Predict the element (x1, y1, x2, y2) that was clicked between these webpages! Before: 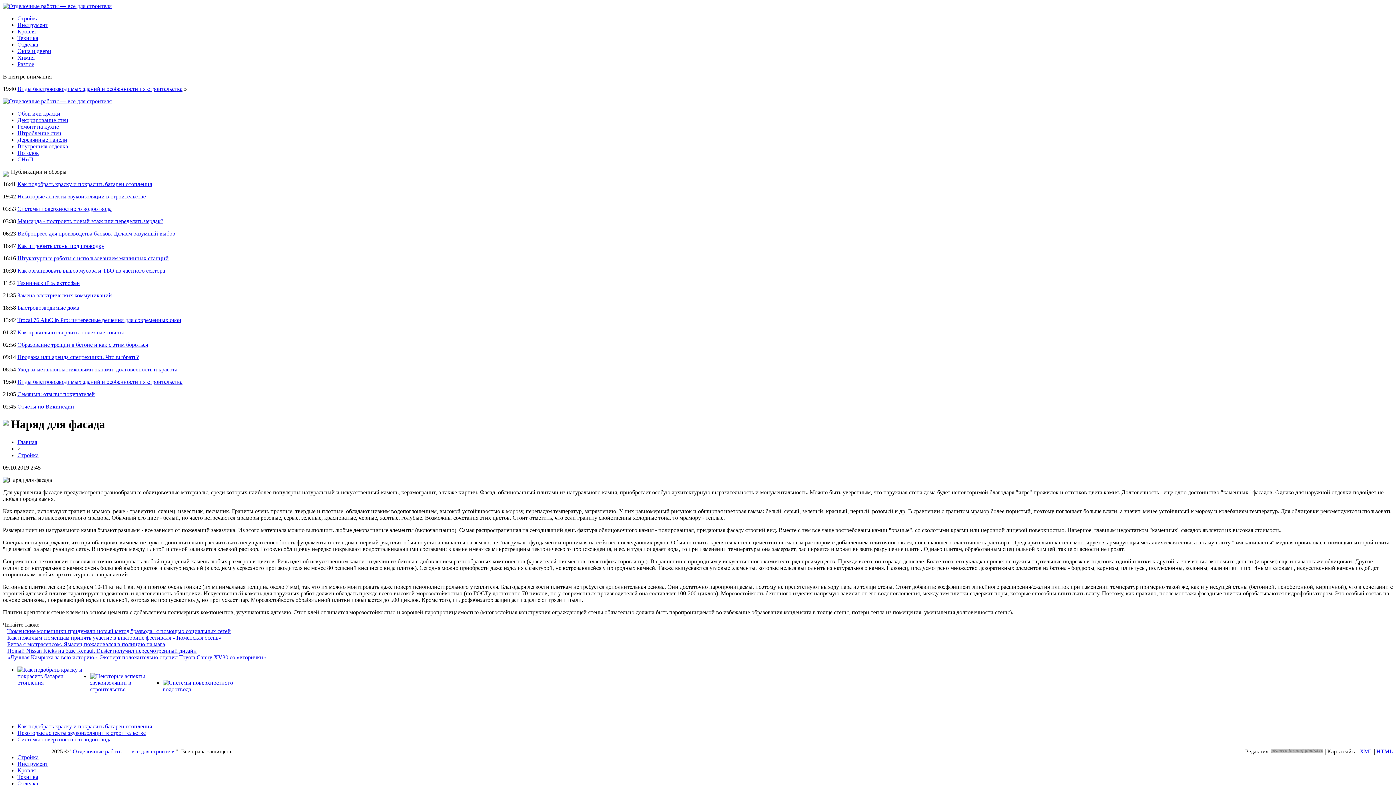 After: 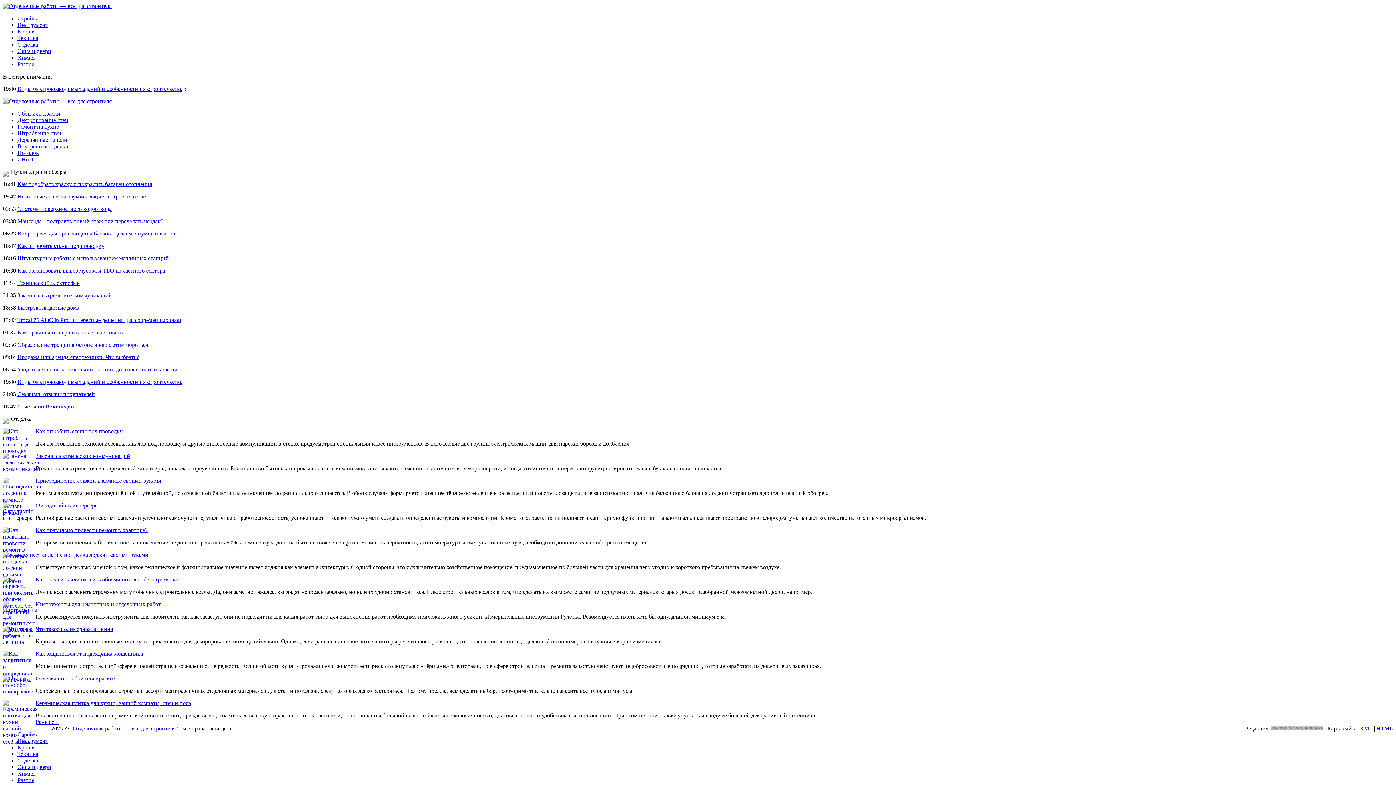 Action: bbox: (17, 780, 38, 786) label: Отделка